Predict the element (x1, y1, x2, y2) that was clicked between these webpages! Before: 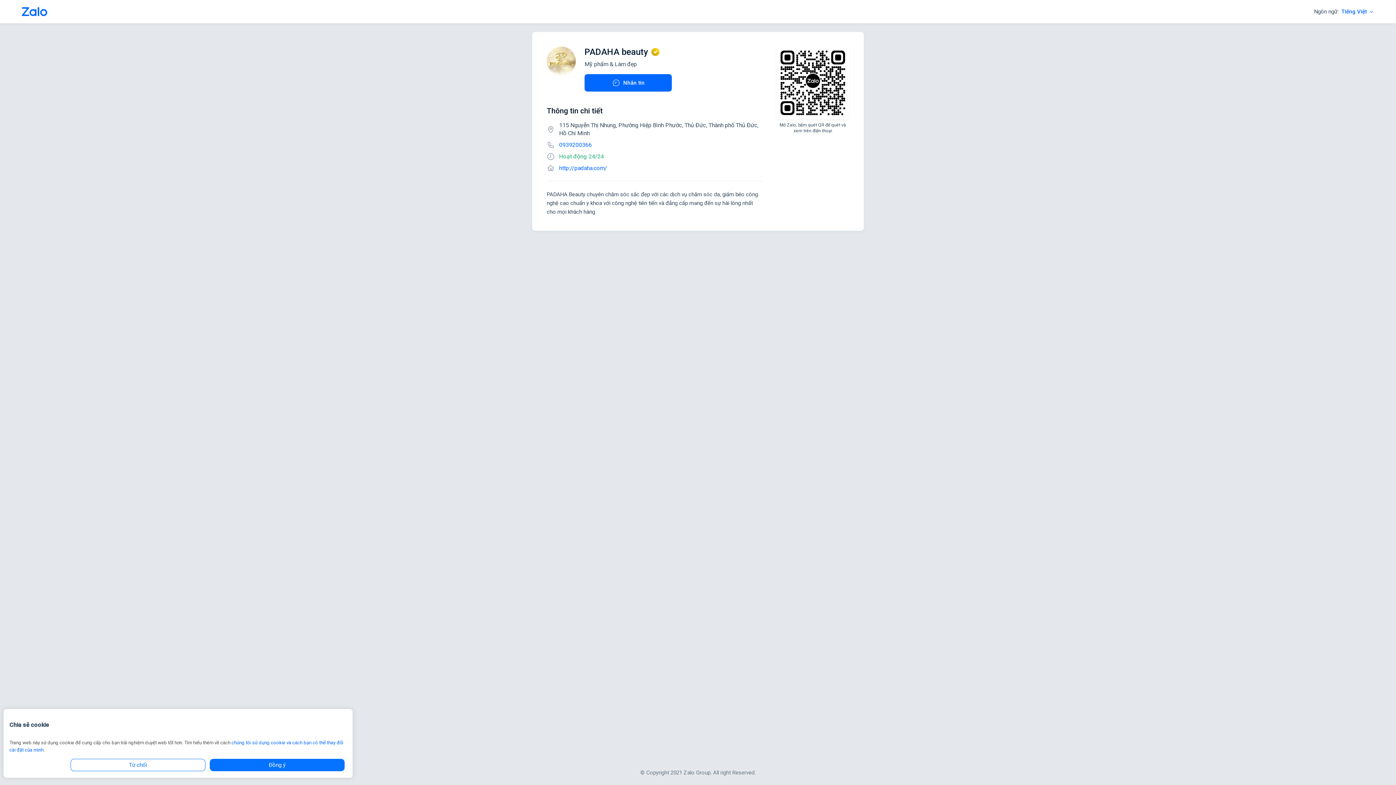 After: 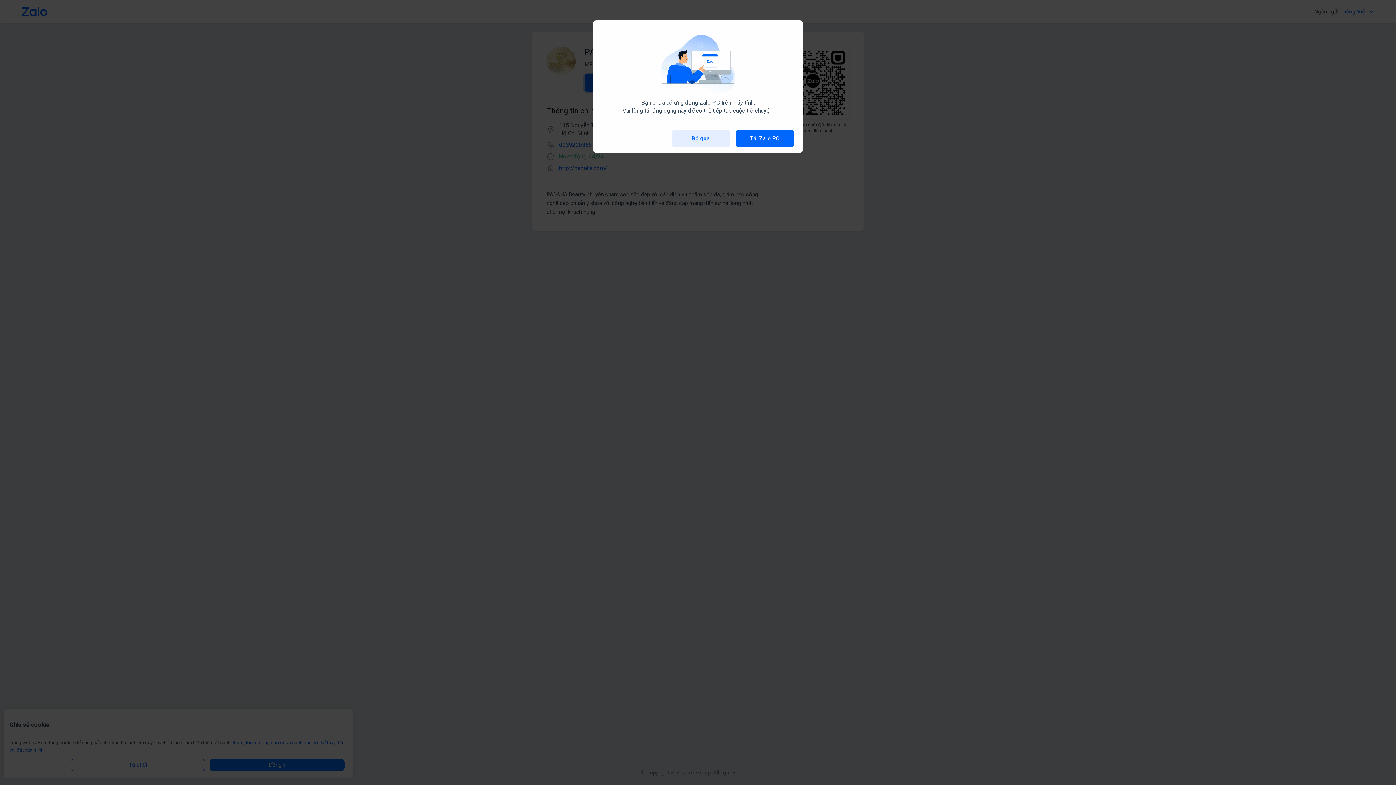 Action: label: Nhắn tin bbox: (584, 74, 672, 91)